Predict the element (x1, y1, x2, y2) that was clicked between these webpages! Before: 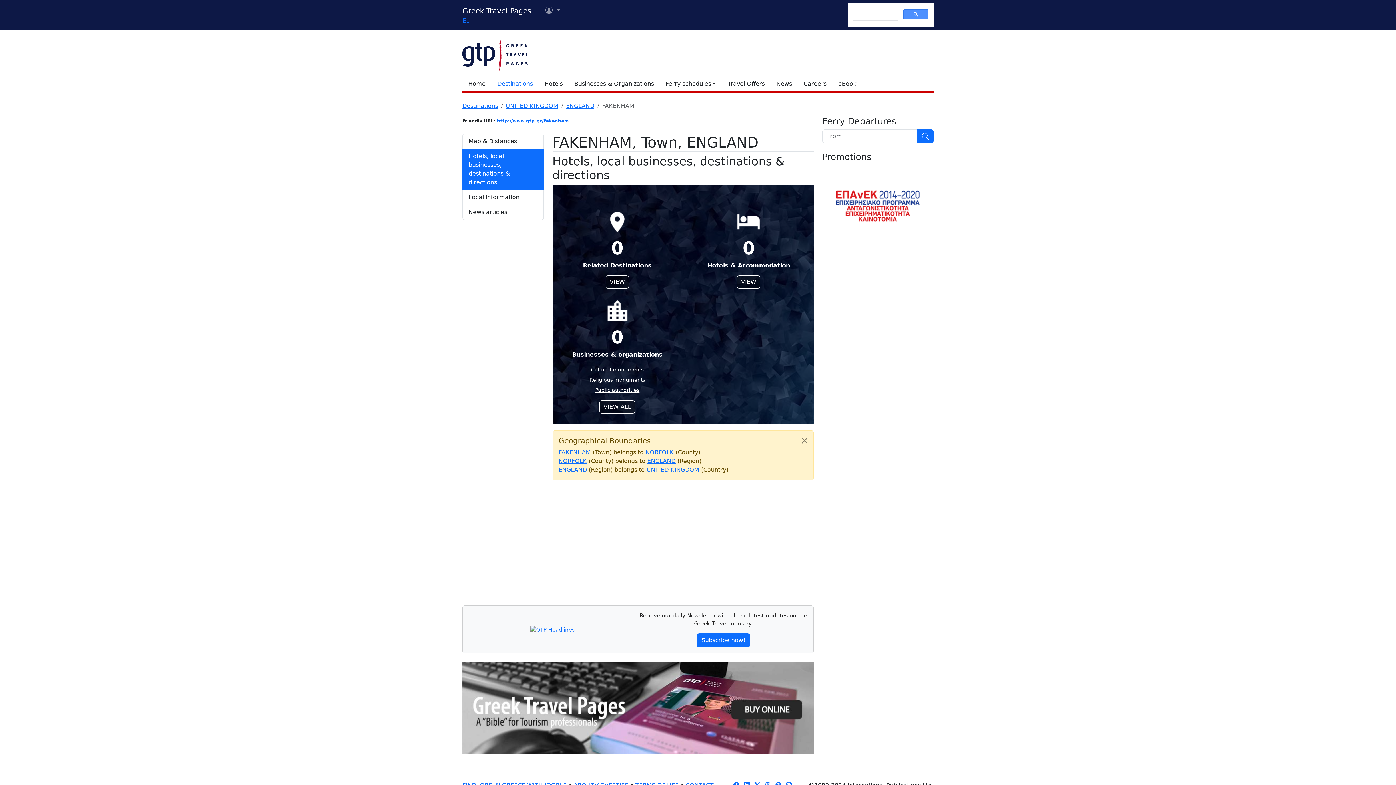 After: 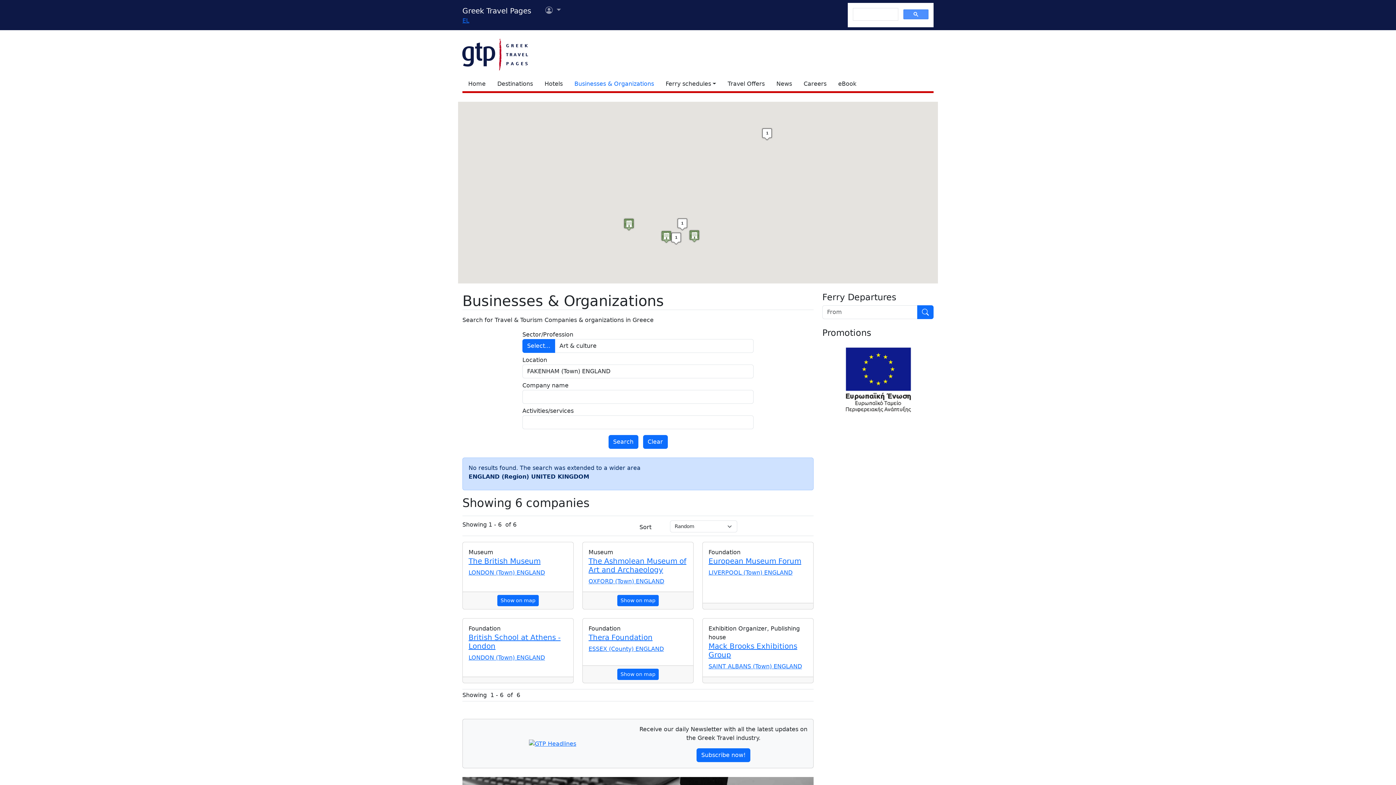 Action: label: Cultural monuments bbox: (591, 367, 643, 372)